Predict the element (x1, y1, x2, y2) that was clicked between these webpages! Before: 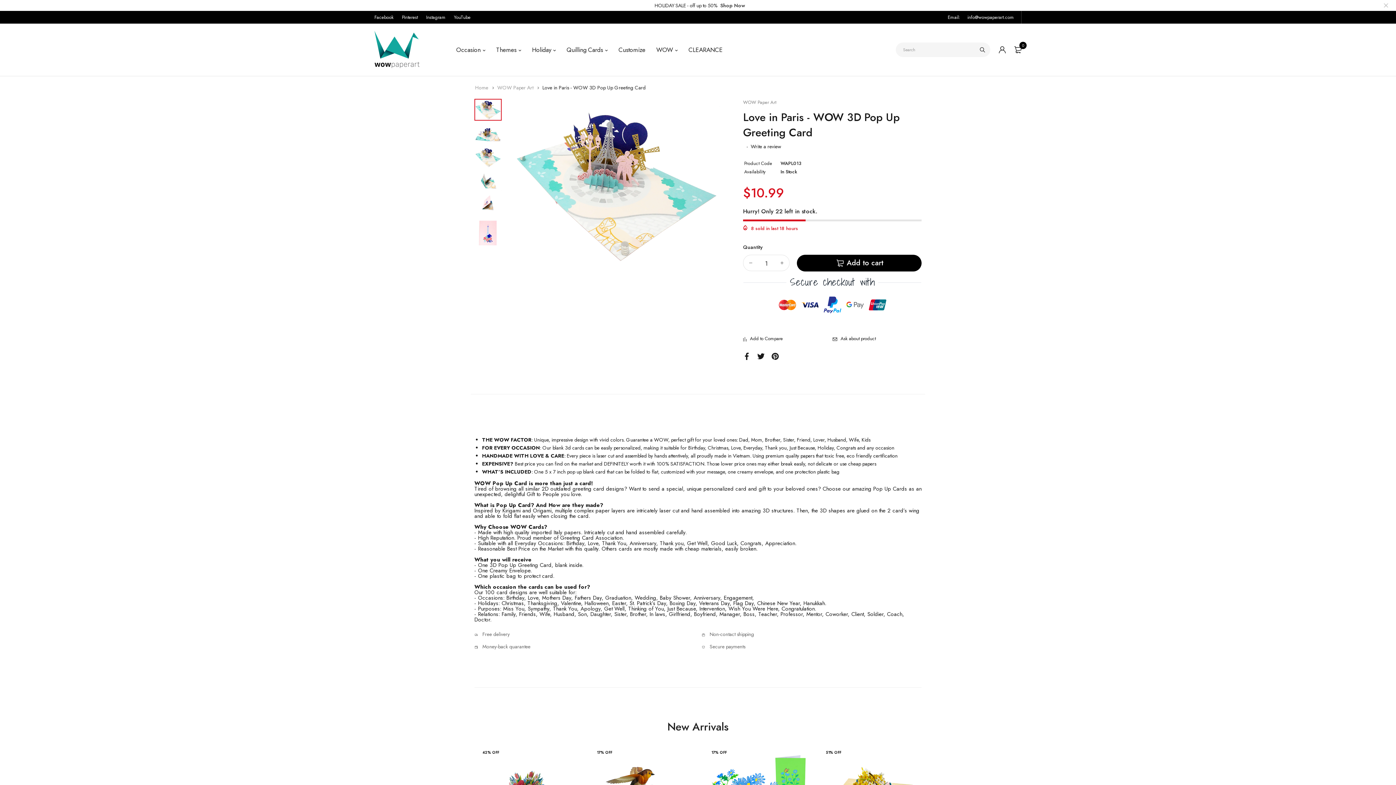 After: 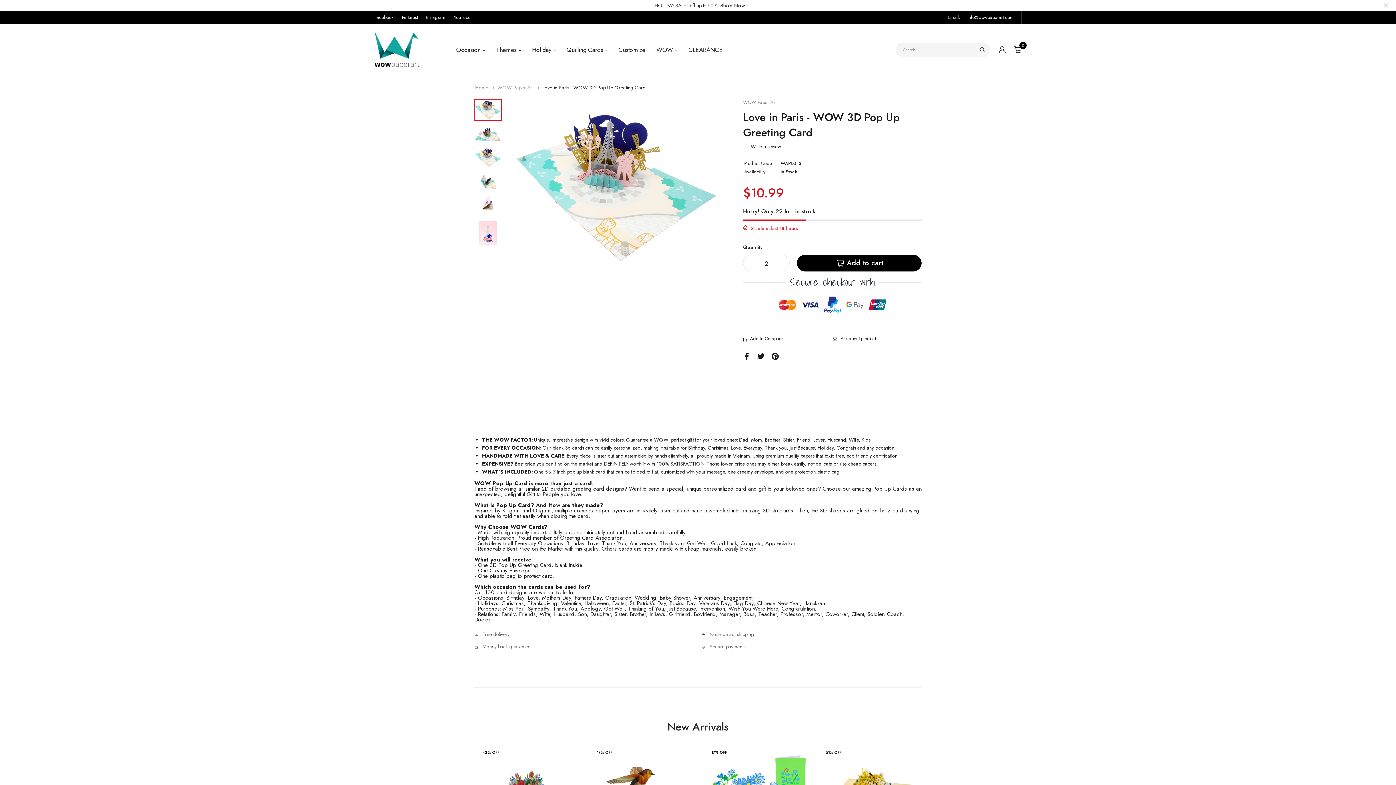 Action: bbox: (774, 255, 789, 270)